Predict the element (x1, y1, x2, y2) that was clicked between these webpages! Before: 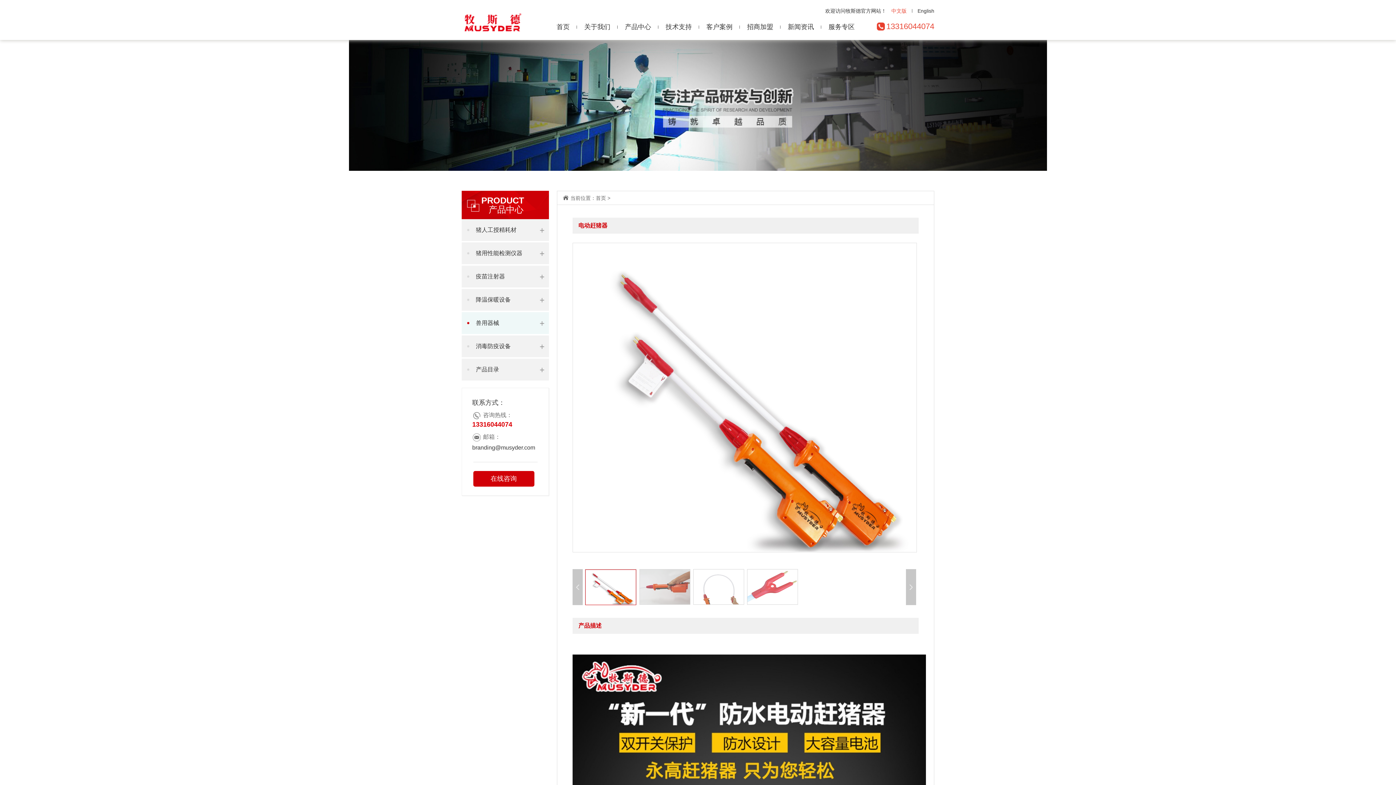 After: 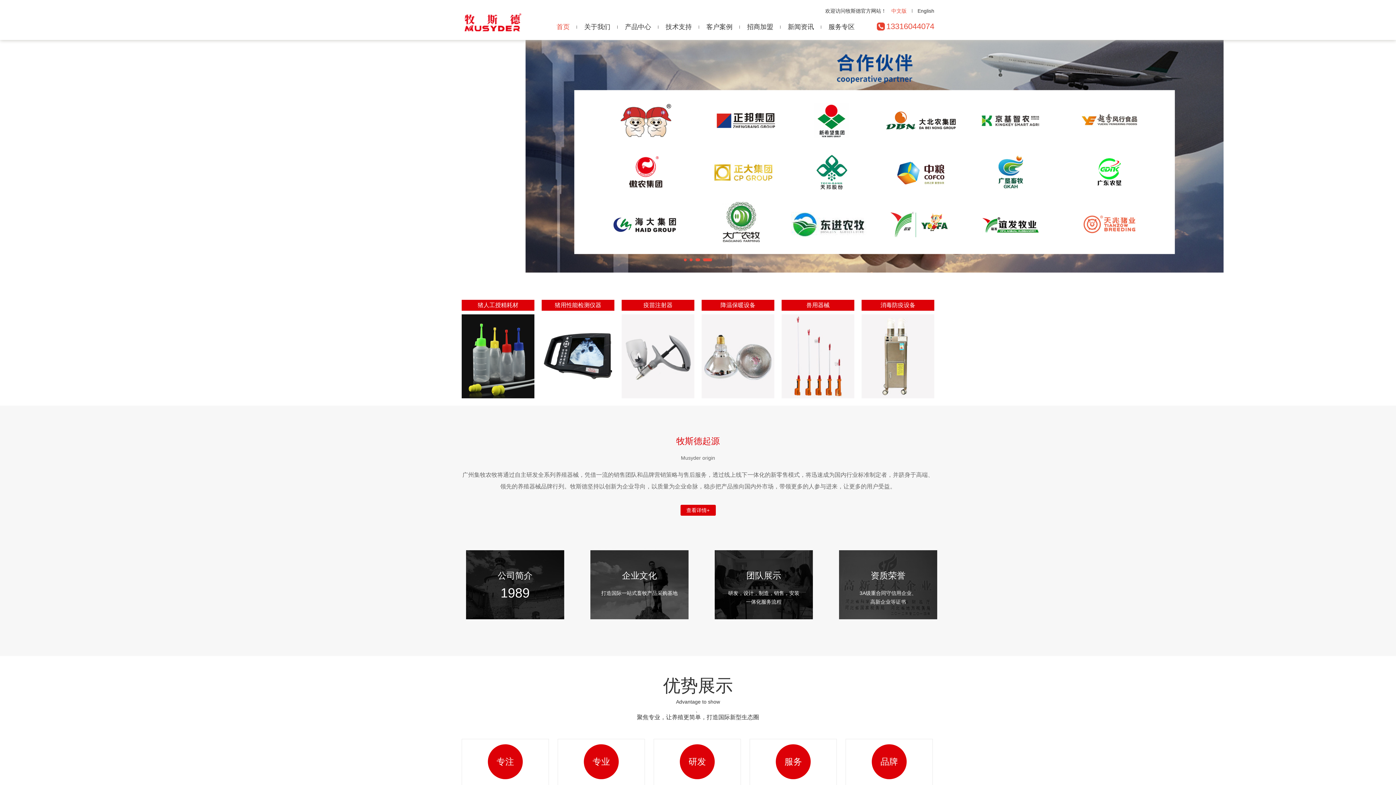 Action: label: 首页 bbox: (596, 195, 606, 201)